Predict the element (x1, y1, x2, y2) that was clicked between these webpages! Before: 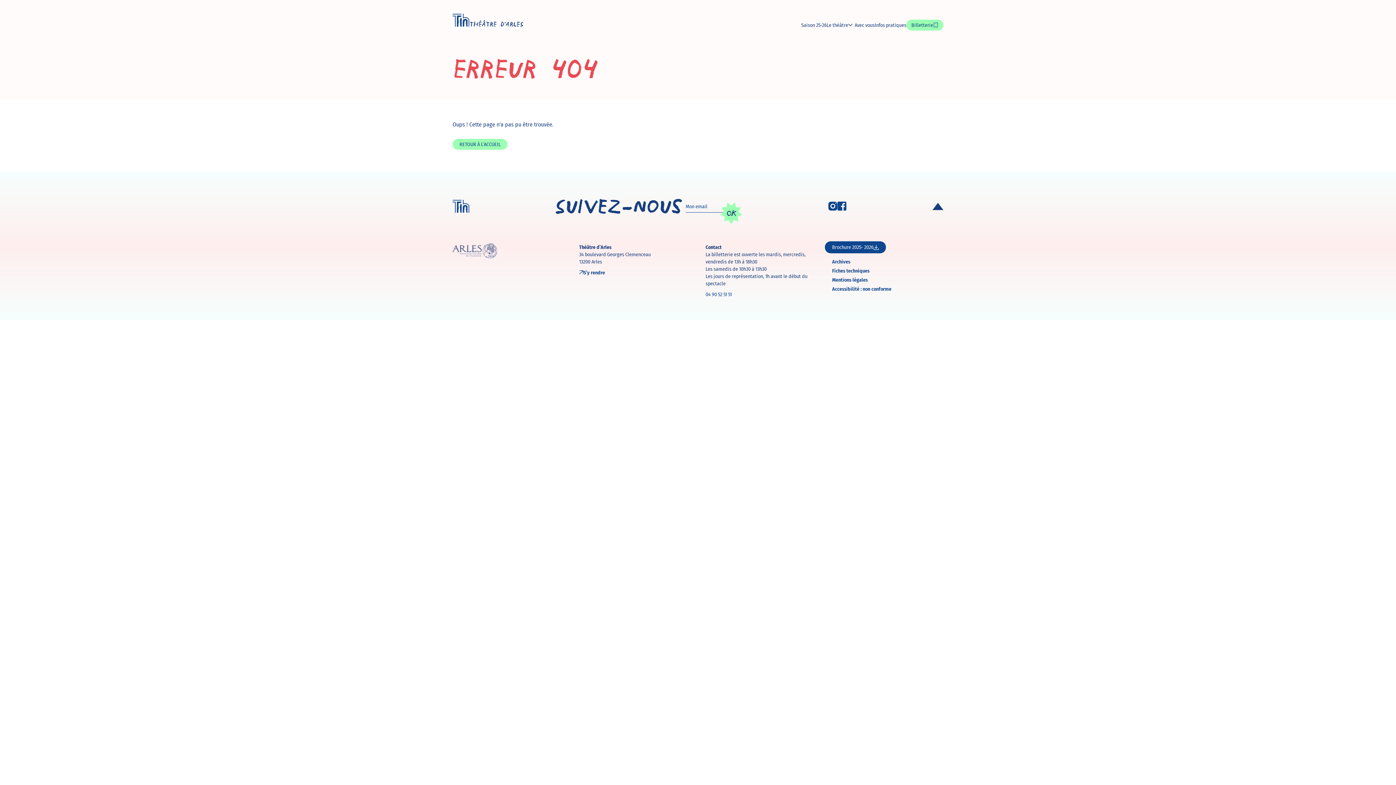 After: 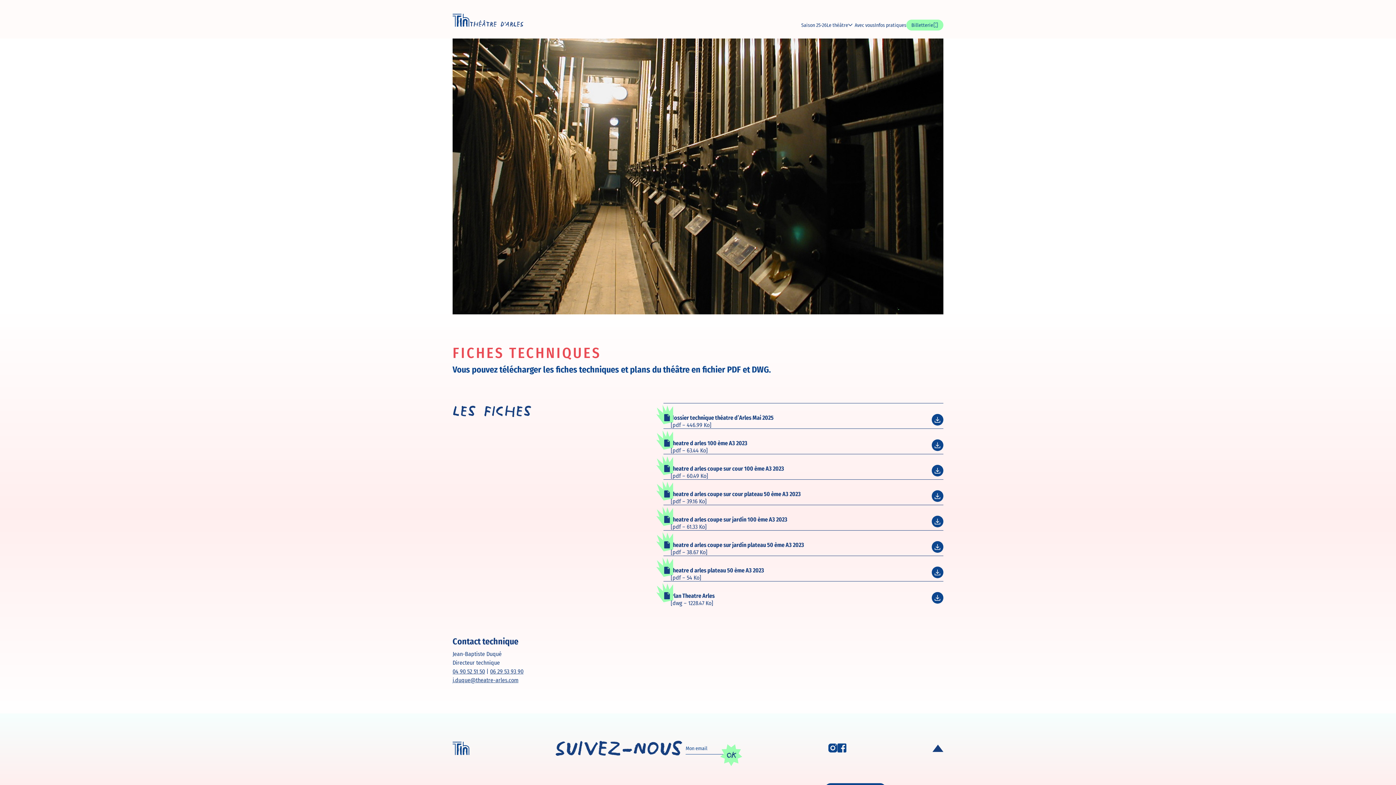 Action: label: Fiches techniques bbox: (832, 266, 869, 274)